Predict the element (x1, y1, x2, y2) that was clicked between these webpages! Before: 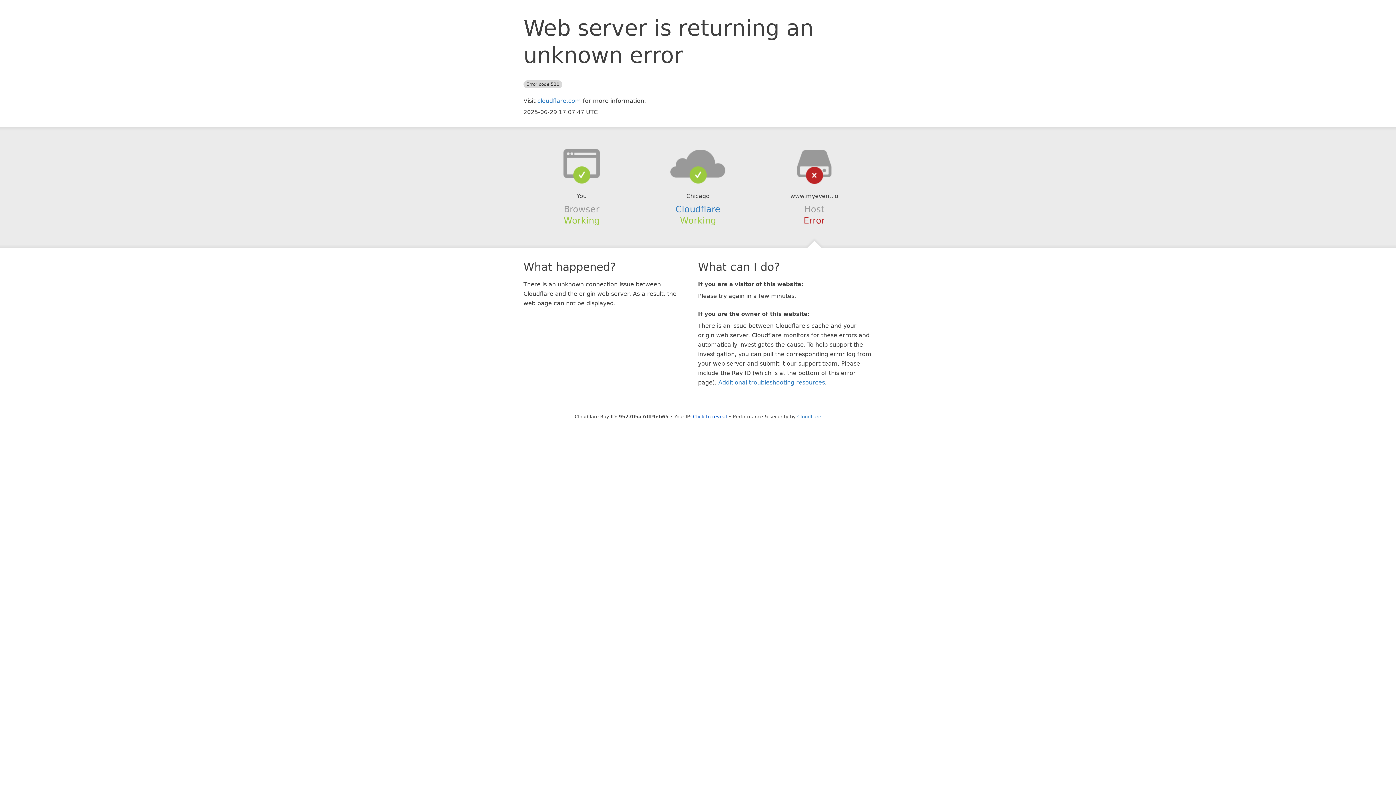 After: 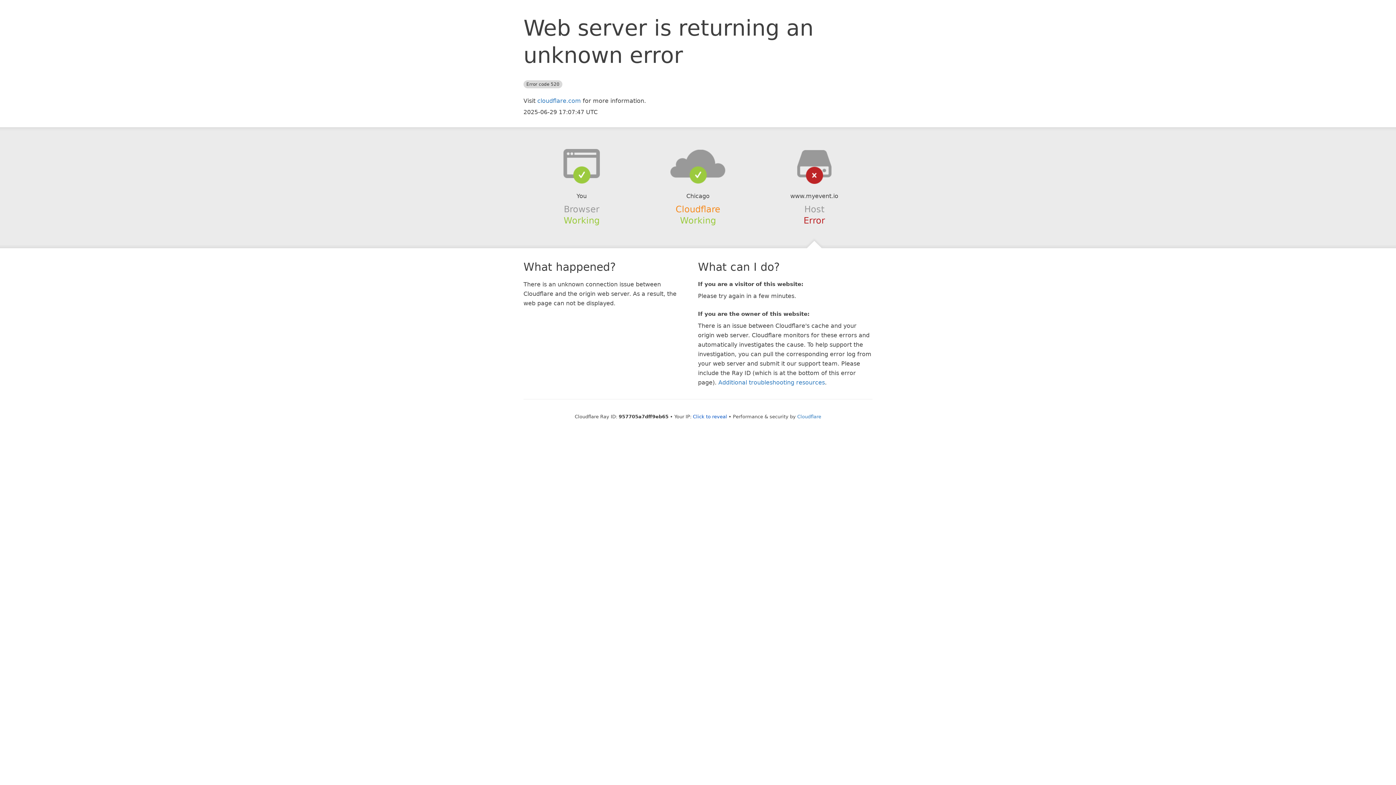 Action: label: Cloudflare bbox: (675, 204, 720, 214)